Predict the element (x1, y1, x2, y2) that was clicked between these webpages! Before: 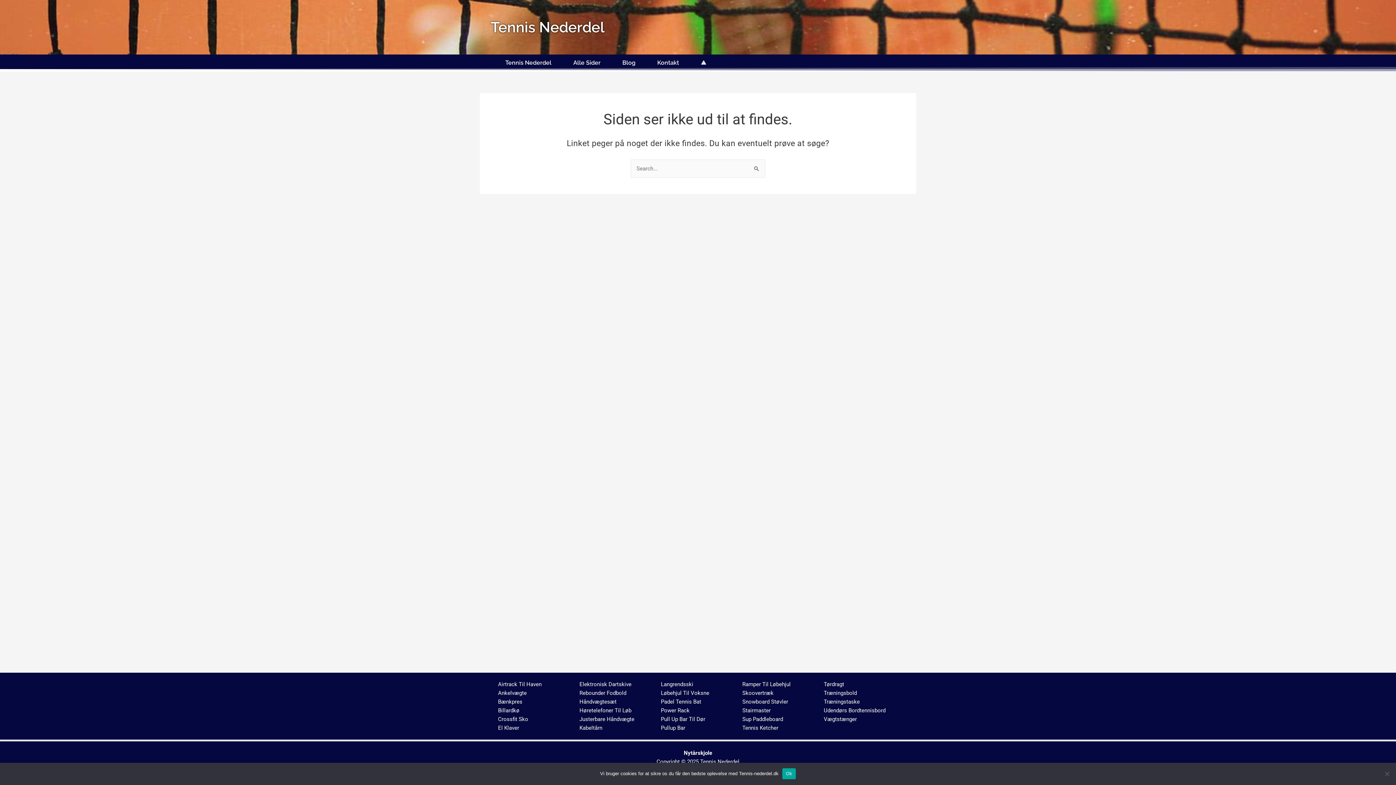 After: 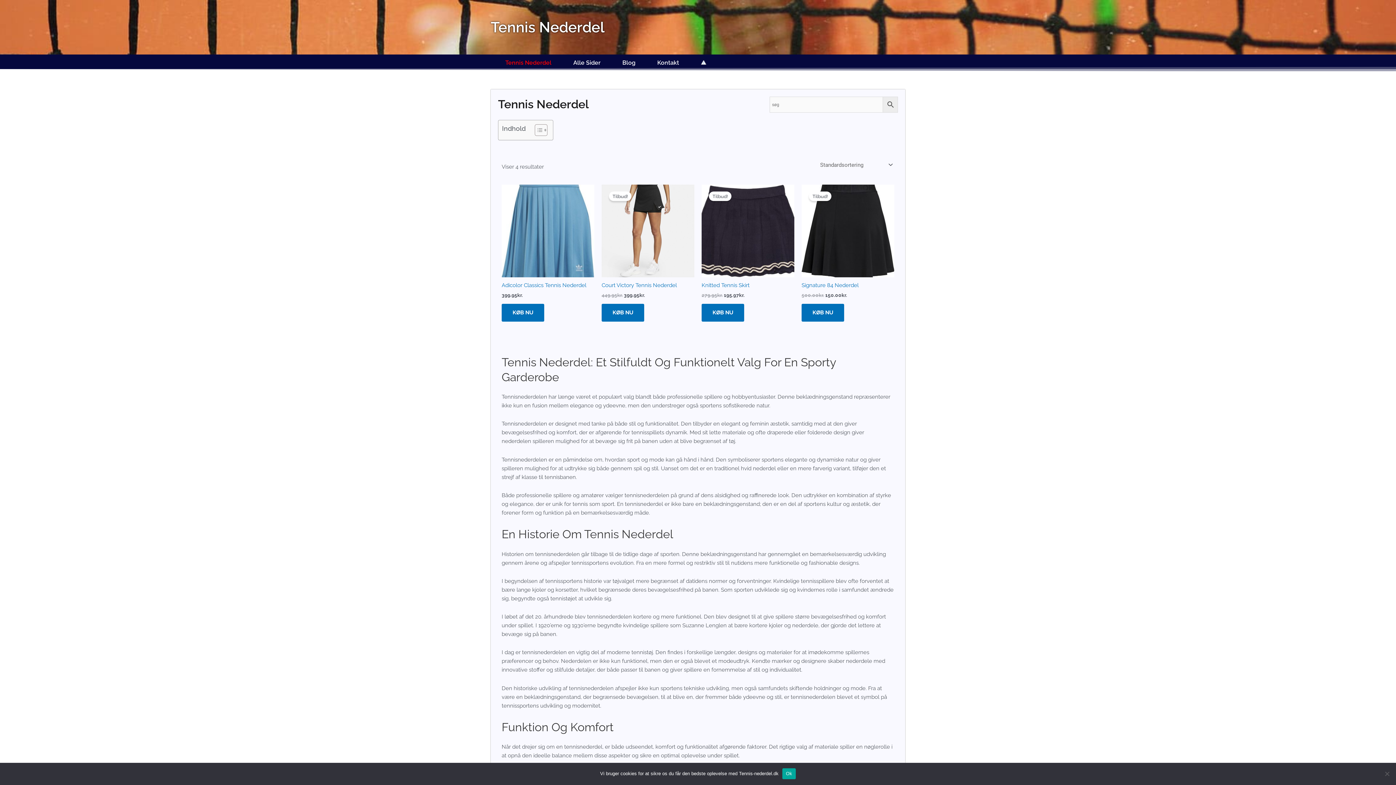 Action: bbox: (490, 17, 905, 37) label: Tennis Nederdel